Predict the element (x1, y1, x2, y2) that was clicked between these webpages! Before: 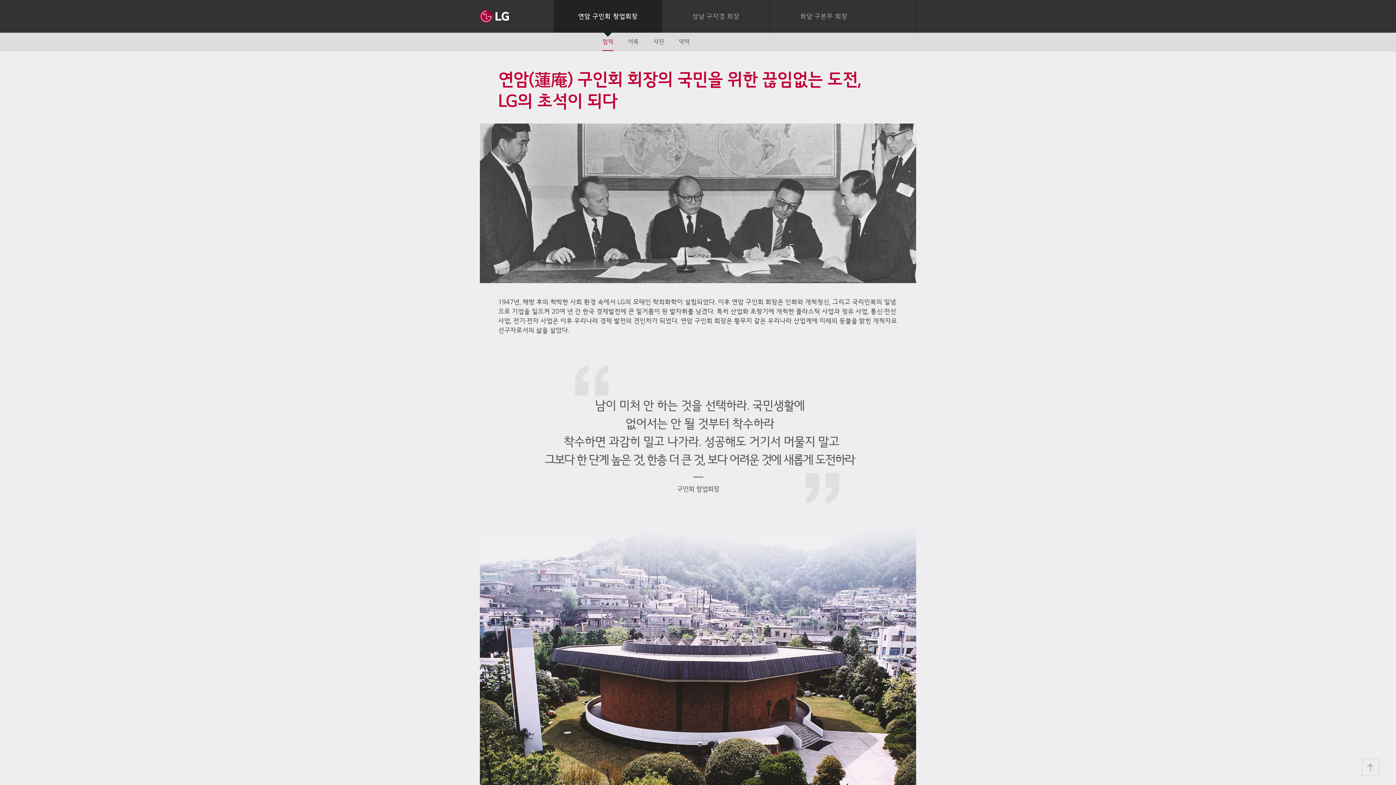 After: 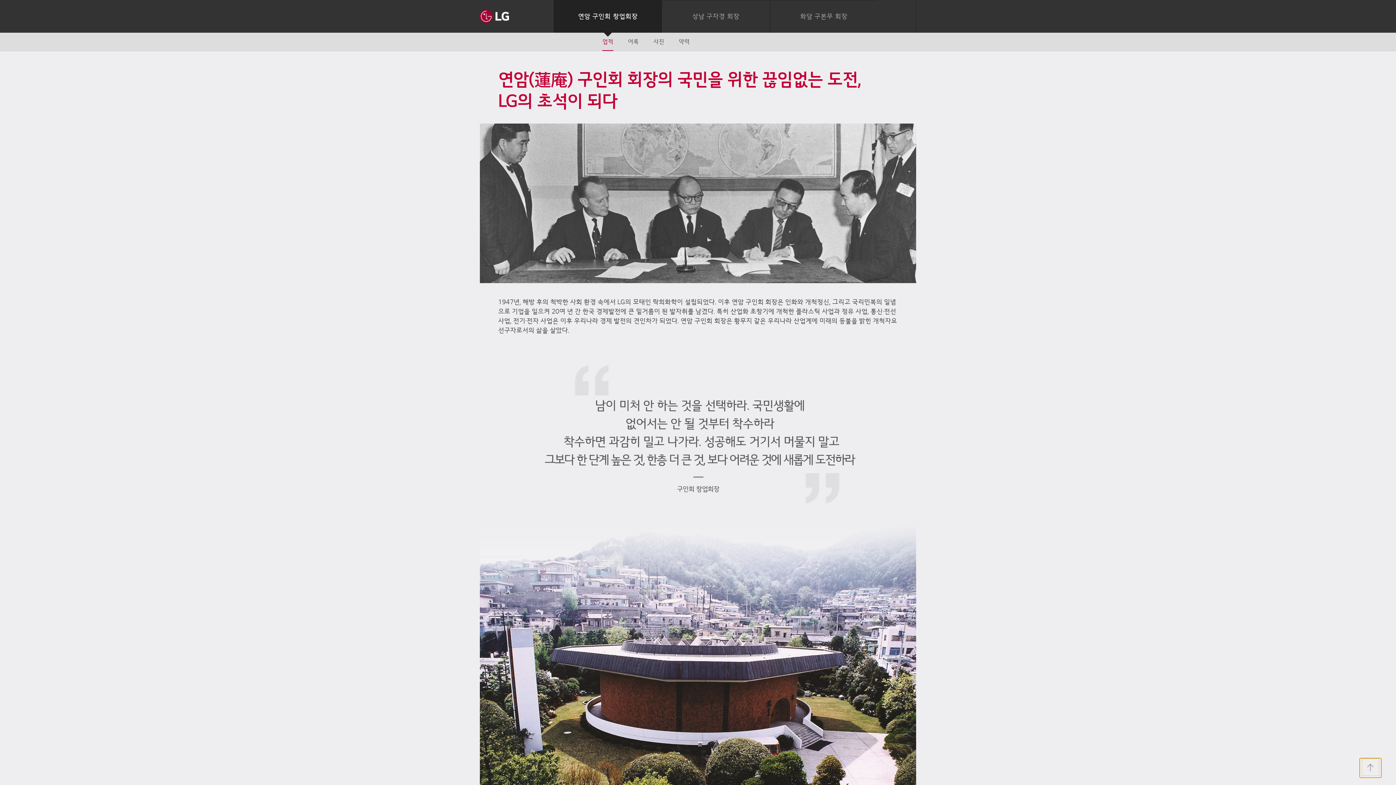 Action: bbox: (1360, 758, 1381, 778) label: 페이지 상단으로 이동